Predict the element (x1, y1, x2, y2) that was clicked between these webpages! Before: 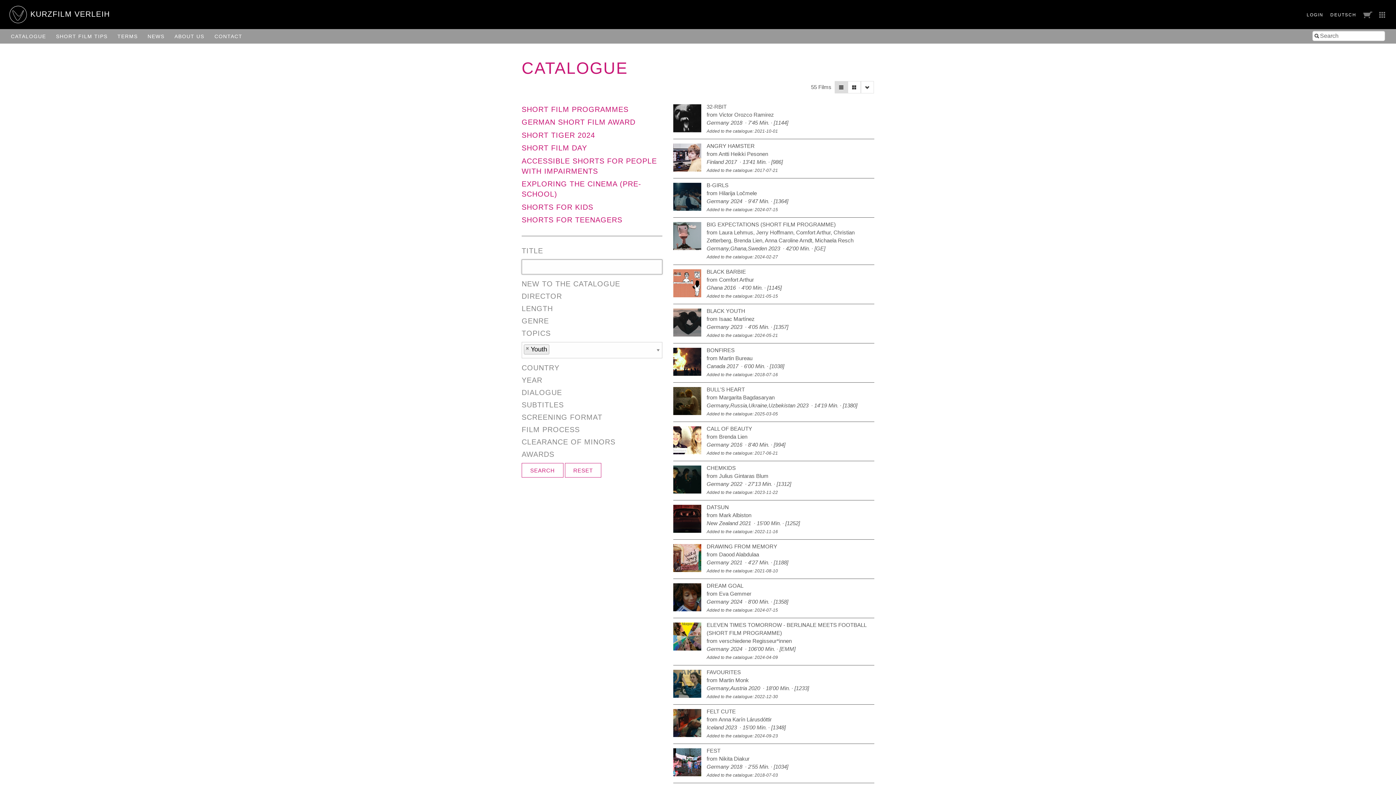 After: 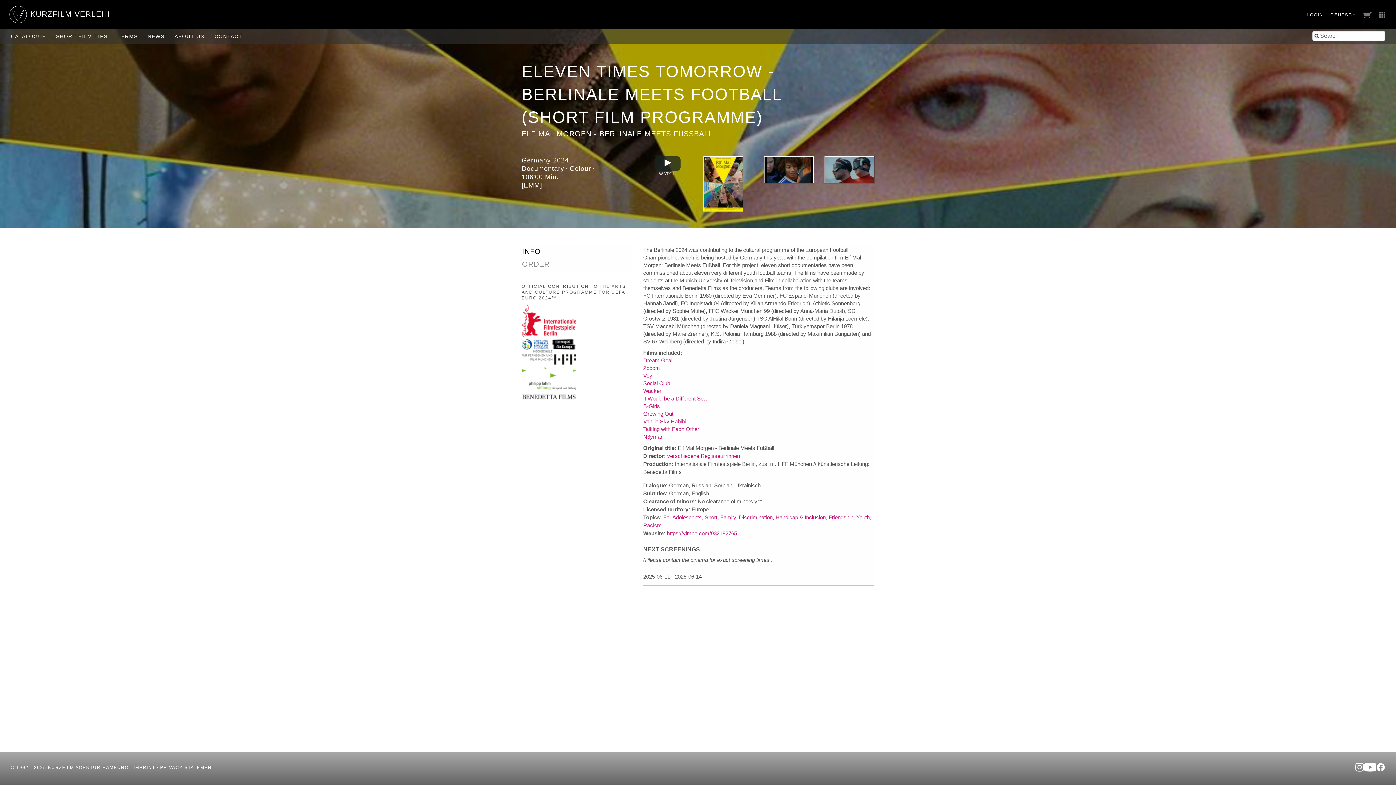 Action: bbox: (673, 633, 706, 639)